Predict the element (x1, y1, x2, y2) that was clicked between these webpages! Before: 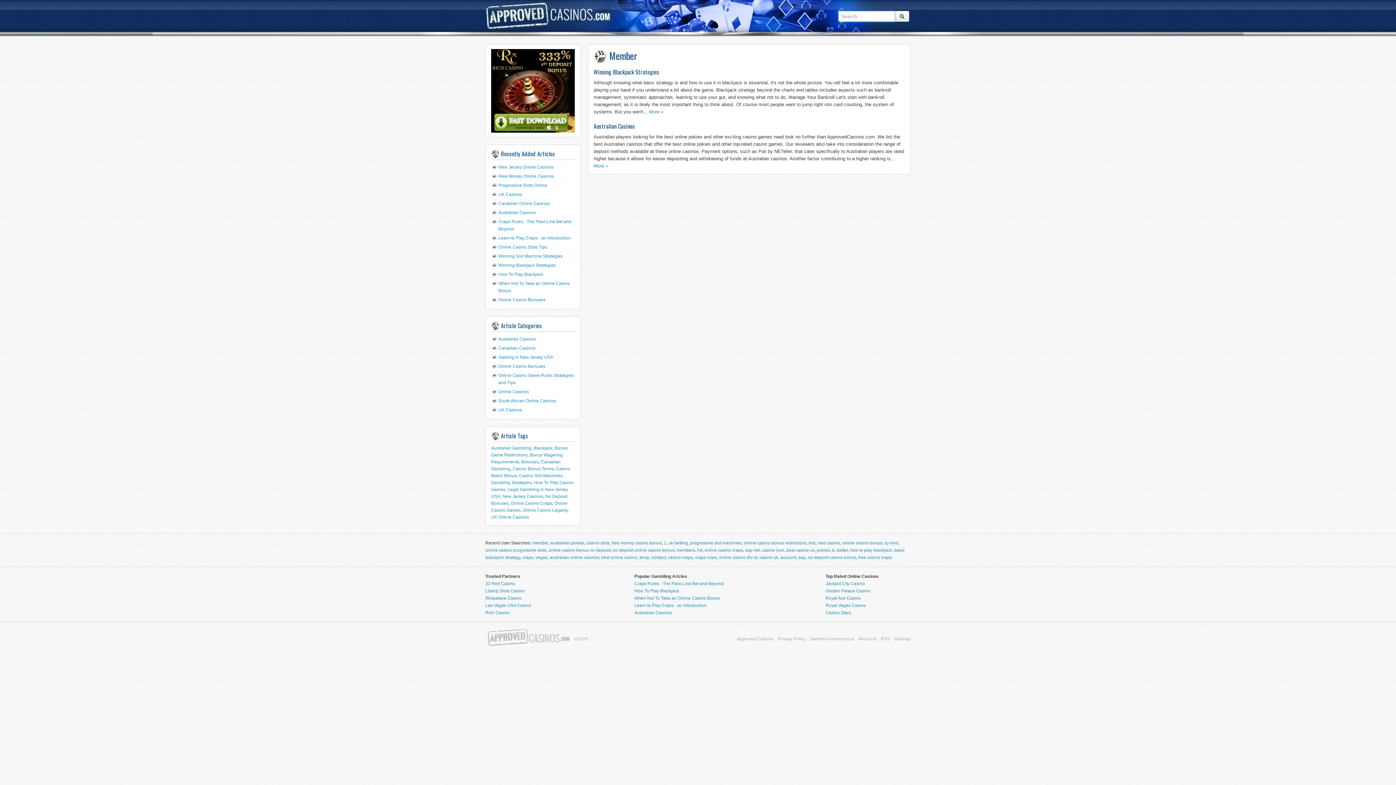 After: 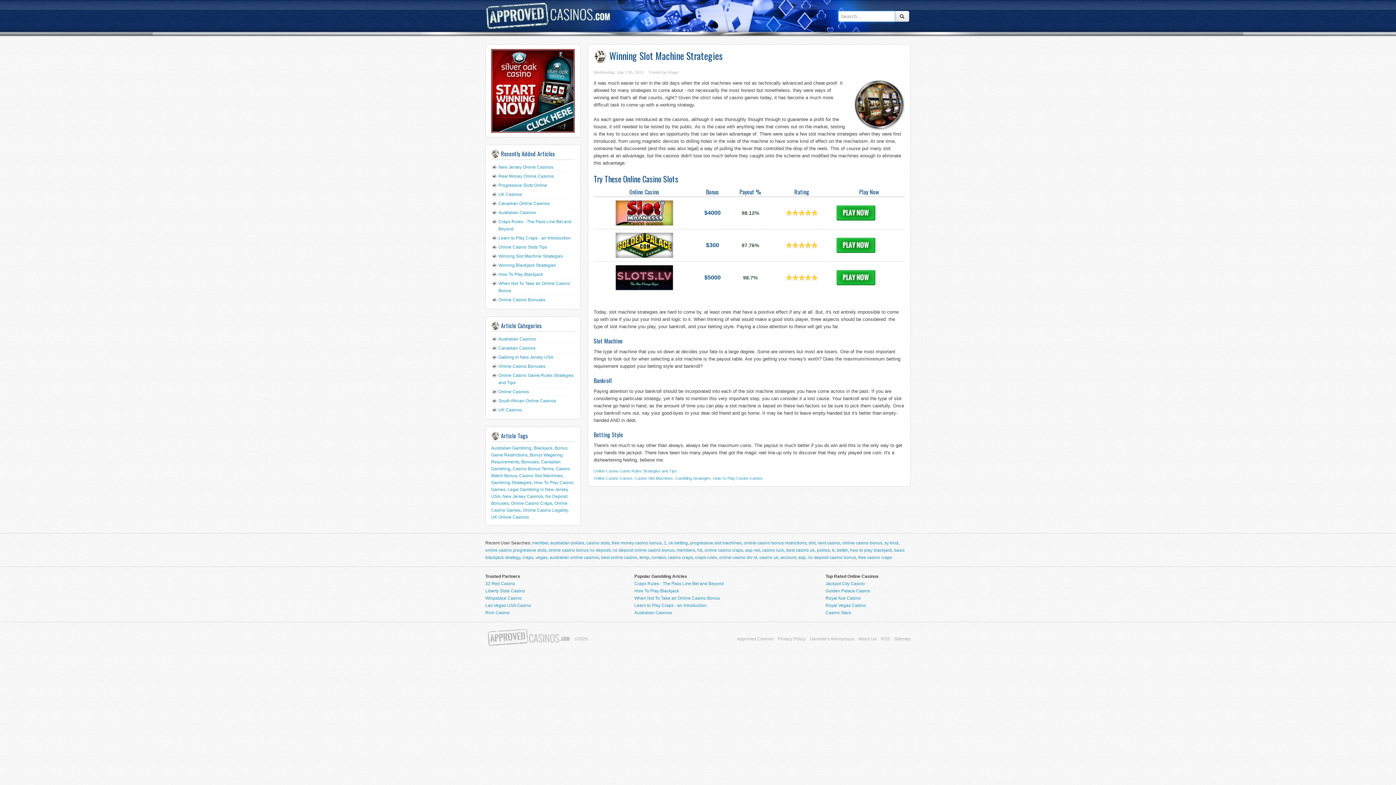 Action: label: Winning Slot Machine Strategies bbox: (498, 253, 562, 258)